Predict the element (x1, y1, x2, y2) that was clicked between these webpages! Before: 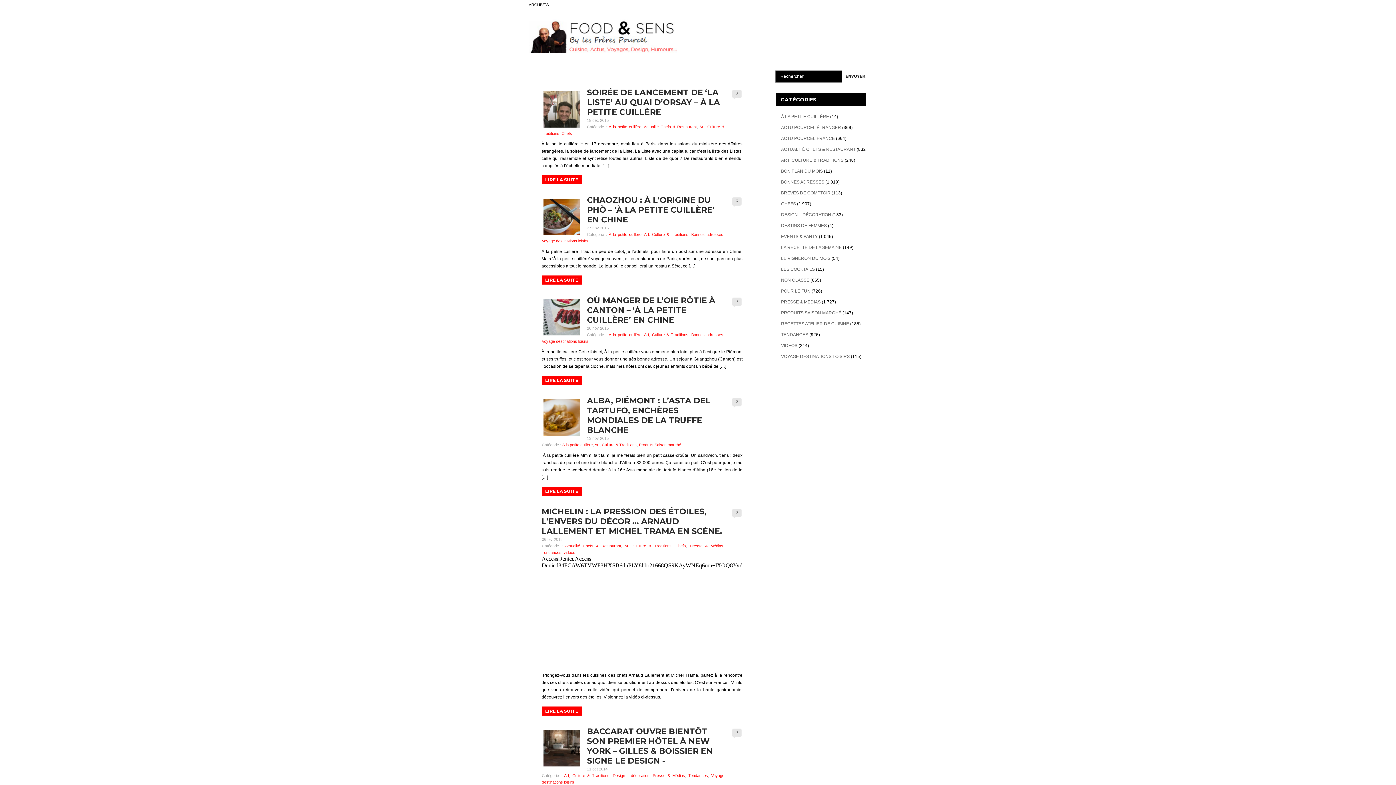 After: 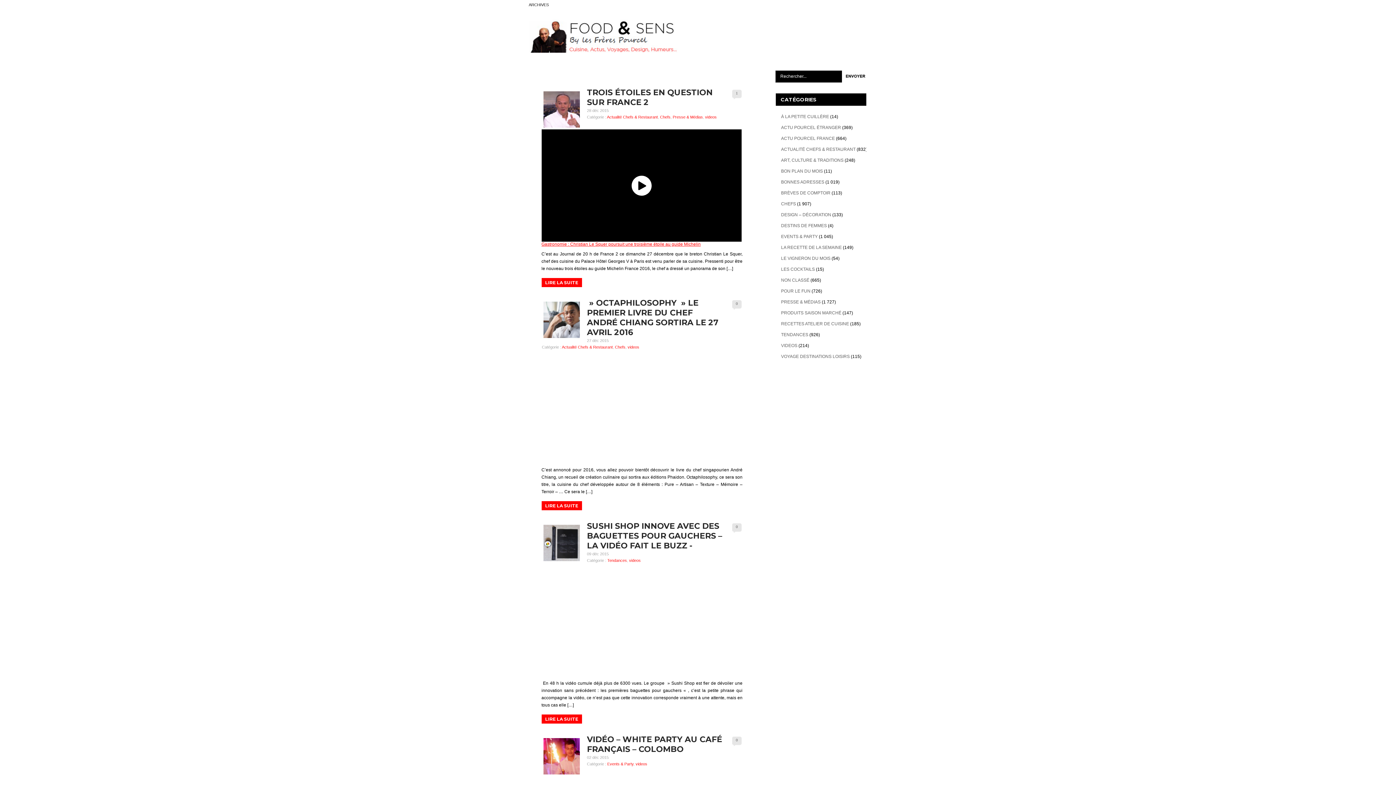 Action: bbox: (781, 343, 797, 348) label: VIDEOS